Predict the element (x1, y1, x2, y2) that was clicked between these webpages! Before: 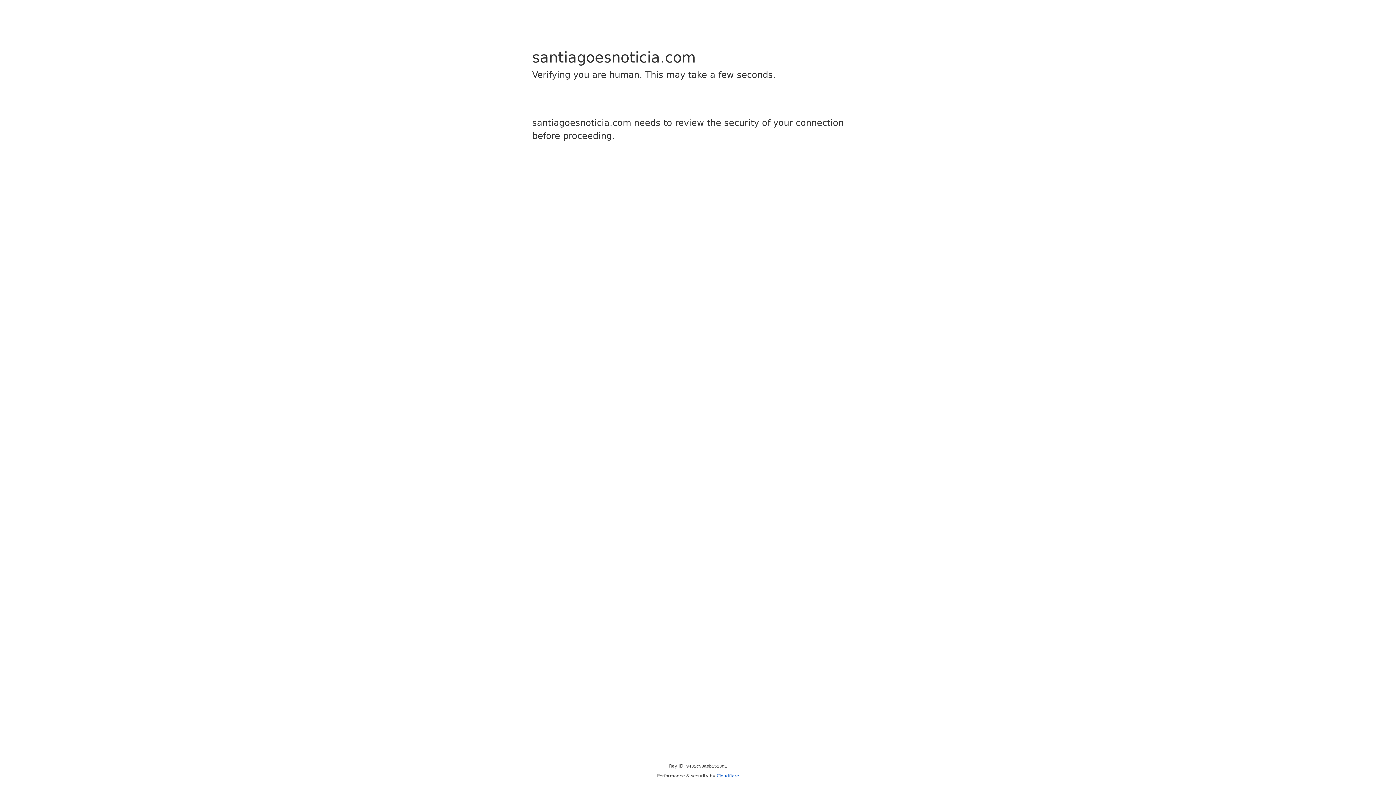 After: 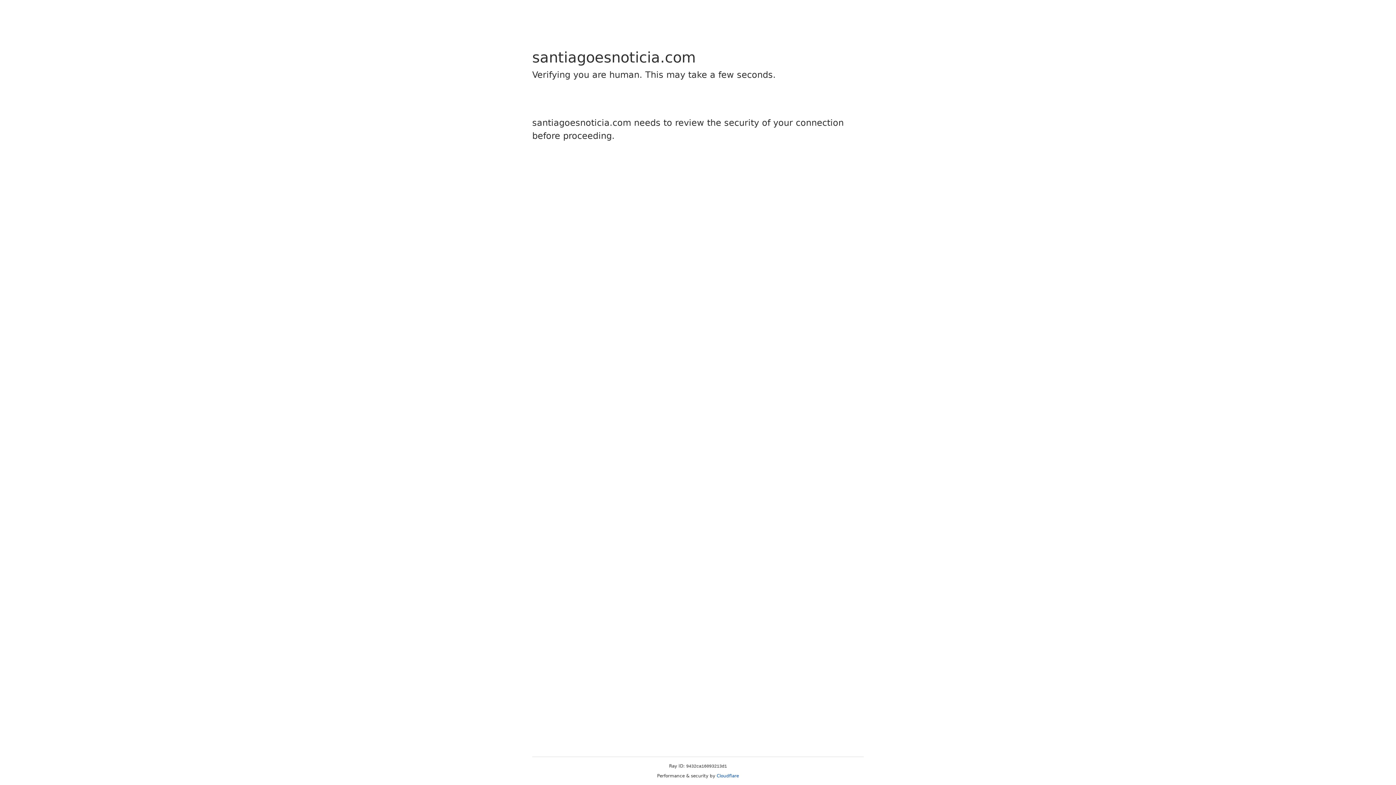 Action: bbox: (716, 773, 739, 778) label: Cloudflare